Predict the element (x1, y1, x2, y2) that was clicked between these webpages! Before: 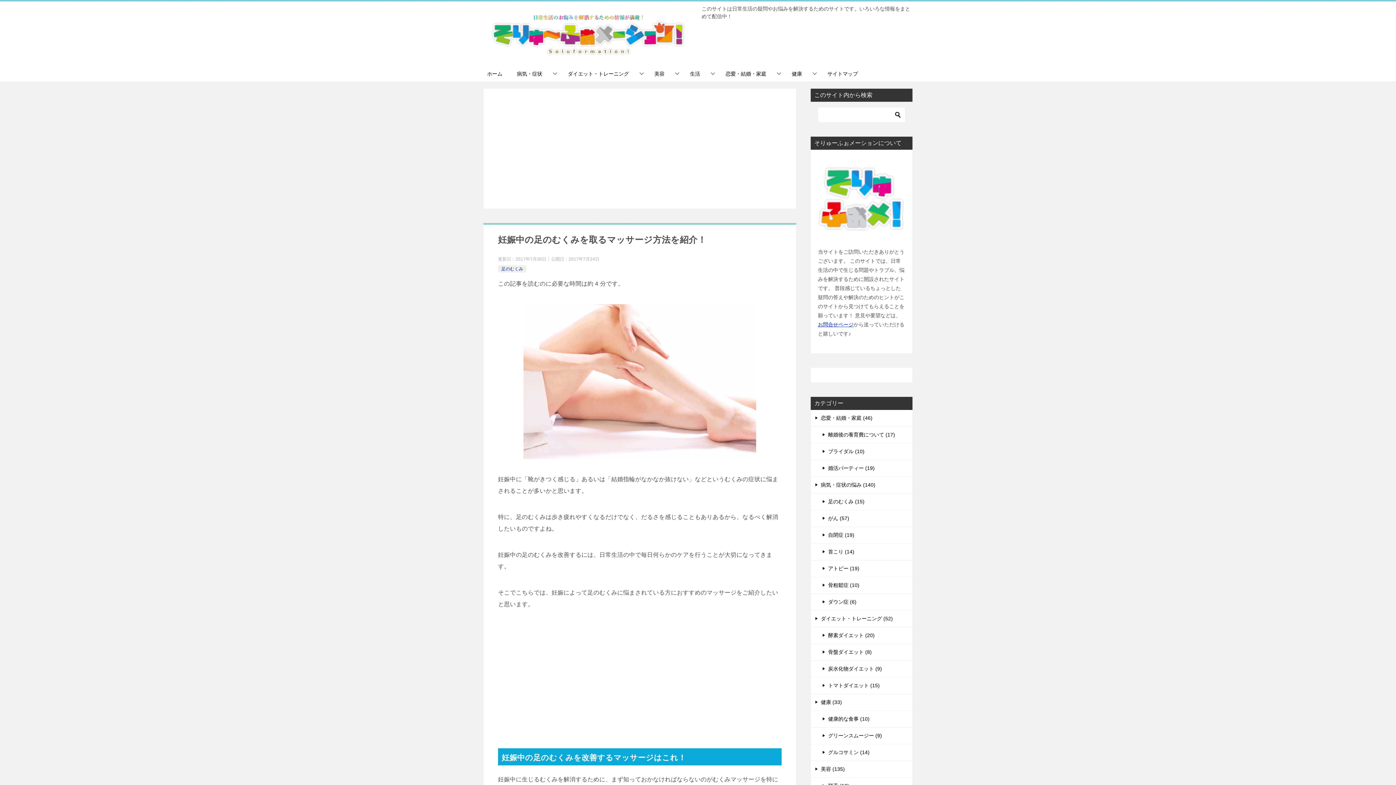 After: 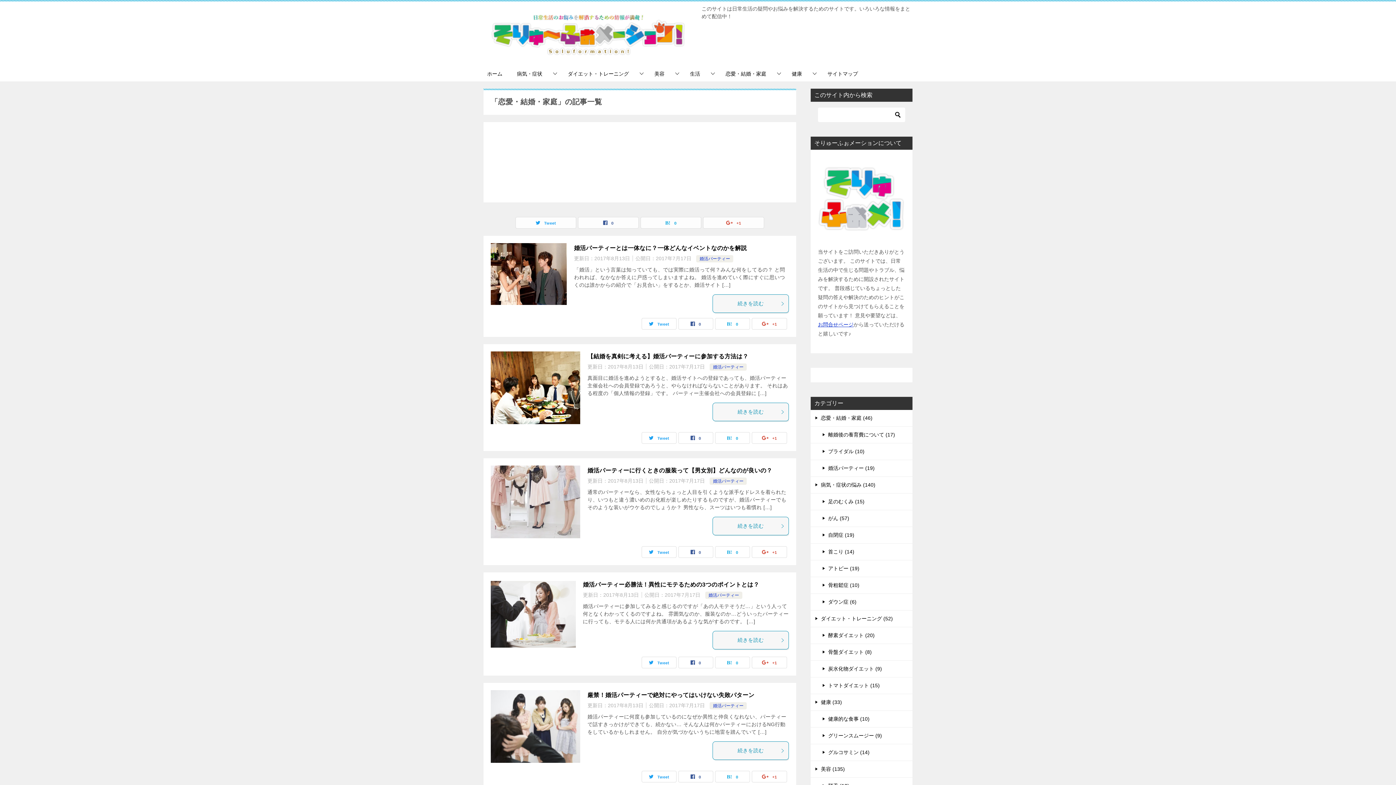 Action: label: 恋愛・結婚・家庭 bbox: (718, 66, 784, 81)